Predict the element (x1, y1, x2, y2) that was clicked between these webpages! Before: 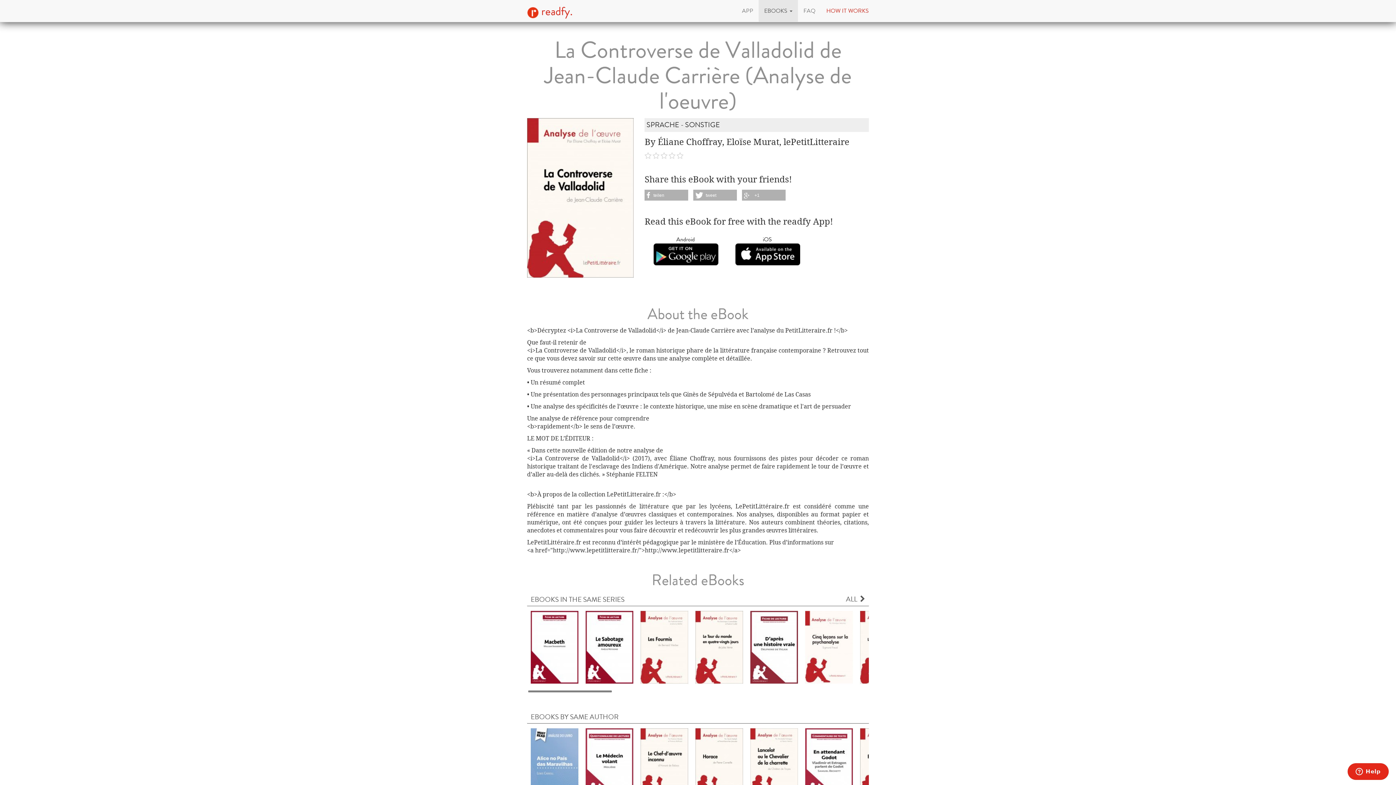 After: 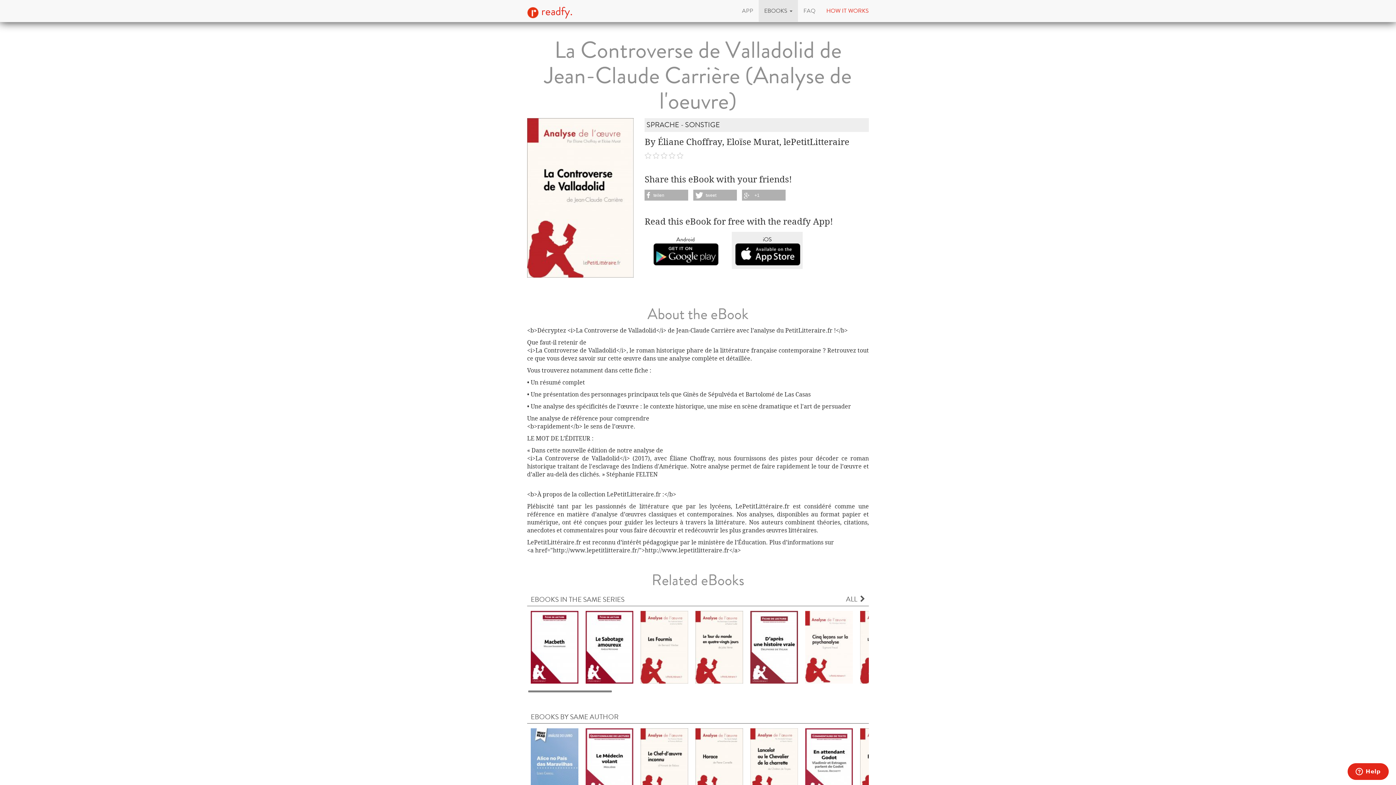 Action: label: iOS bbox: (732, 232, 803, 269)